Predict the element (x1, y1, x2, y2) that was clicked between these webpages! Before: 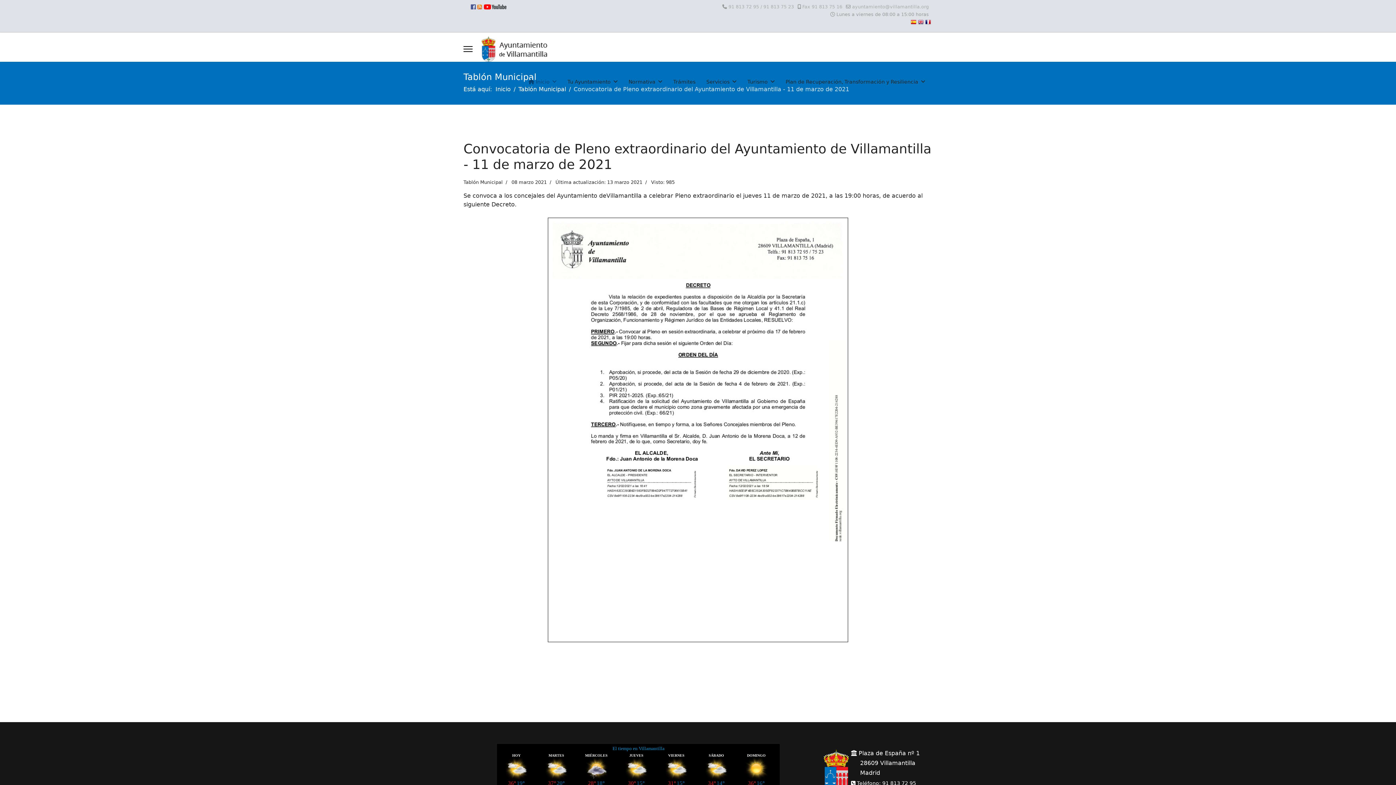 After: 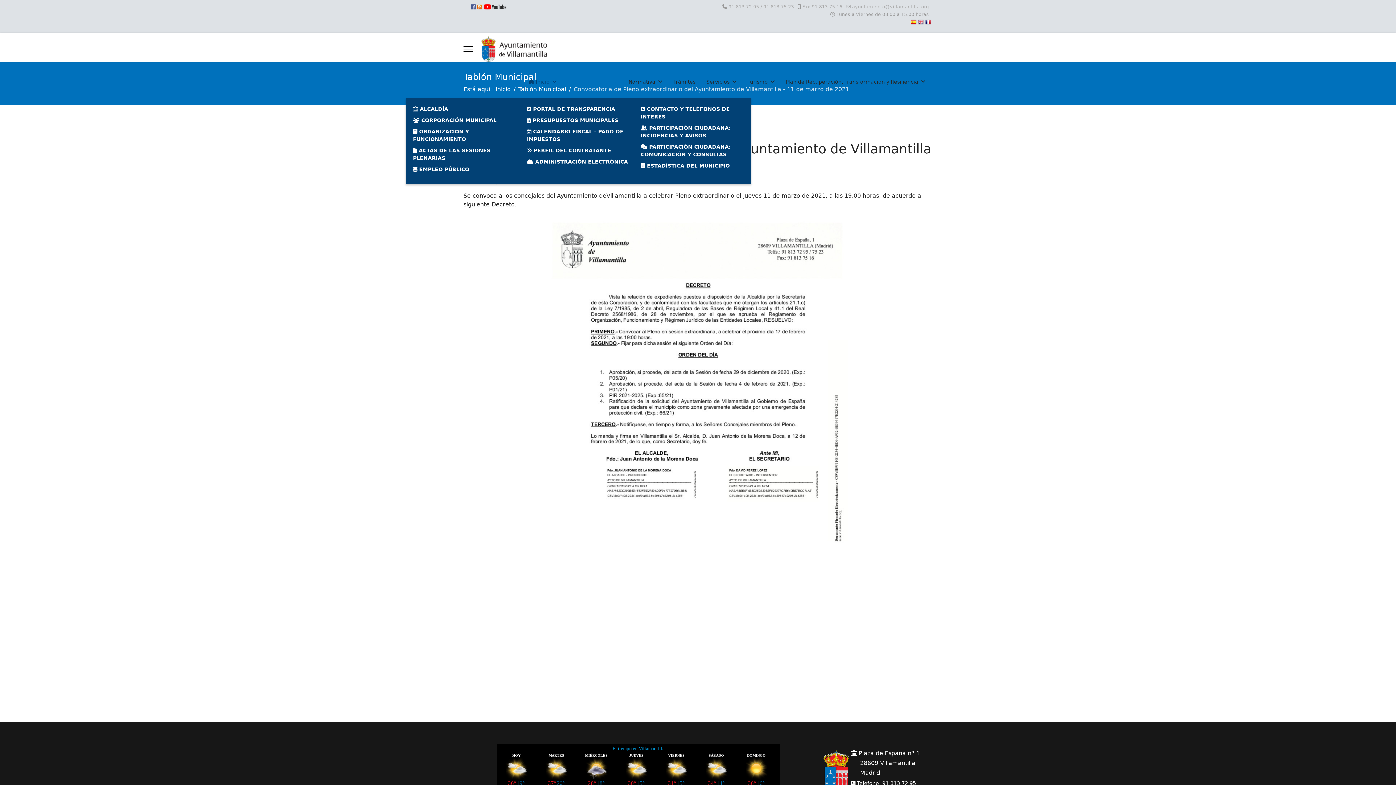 Action: bbox: (562, 65, 623, 98) label: Tu Ayuntamiento